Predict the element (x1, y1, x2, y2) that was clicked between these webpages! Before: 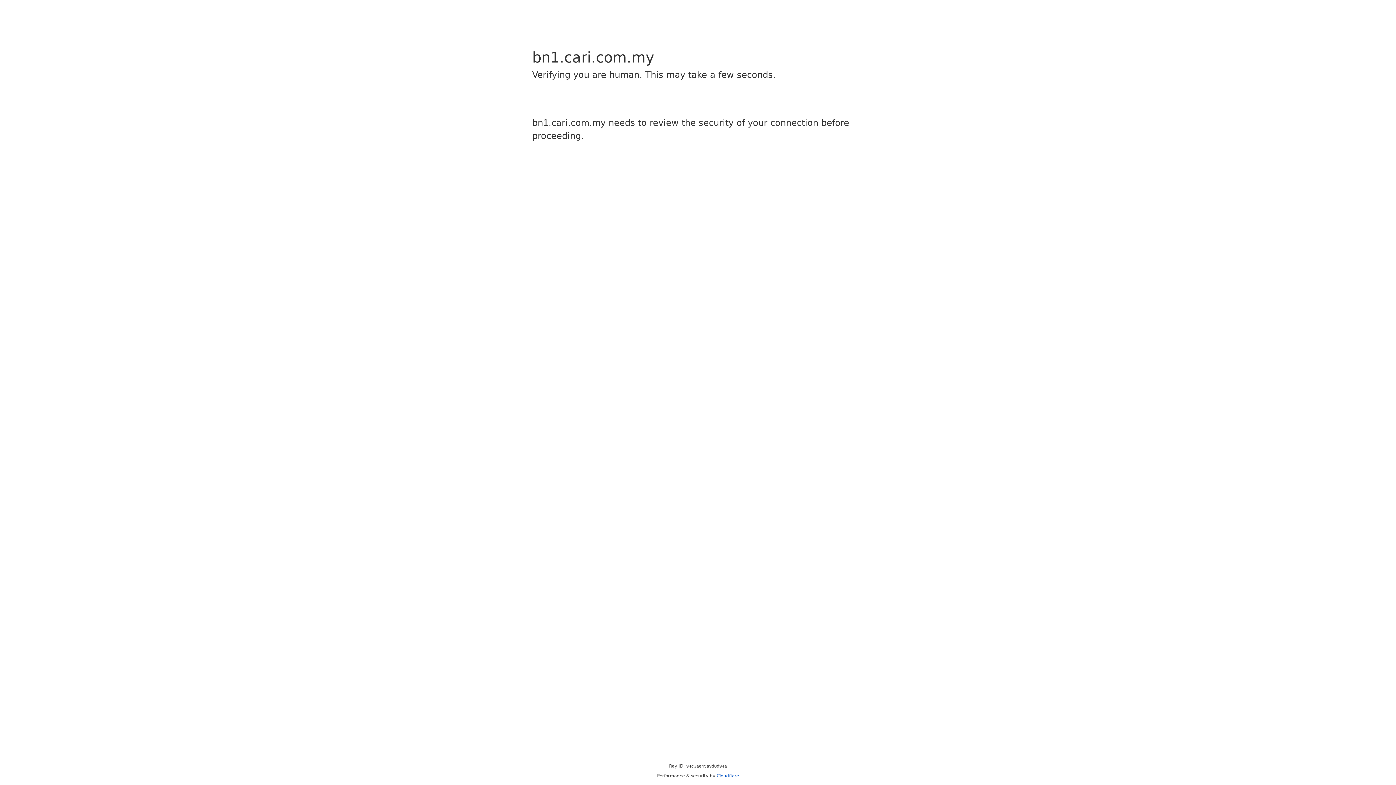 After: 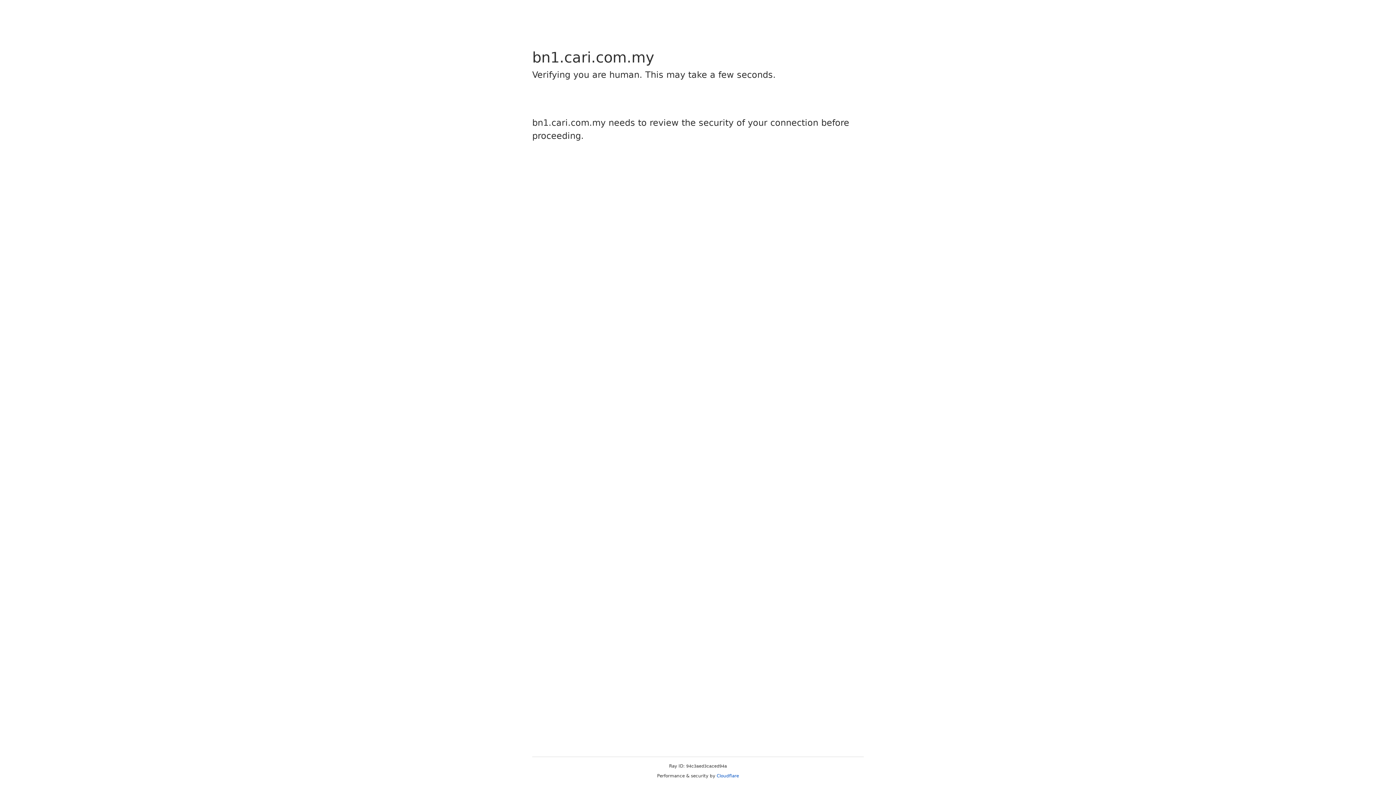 Action: label: Cloudflare bbox: (716, 773, 739, 778)